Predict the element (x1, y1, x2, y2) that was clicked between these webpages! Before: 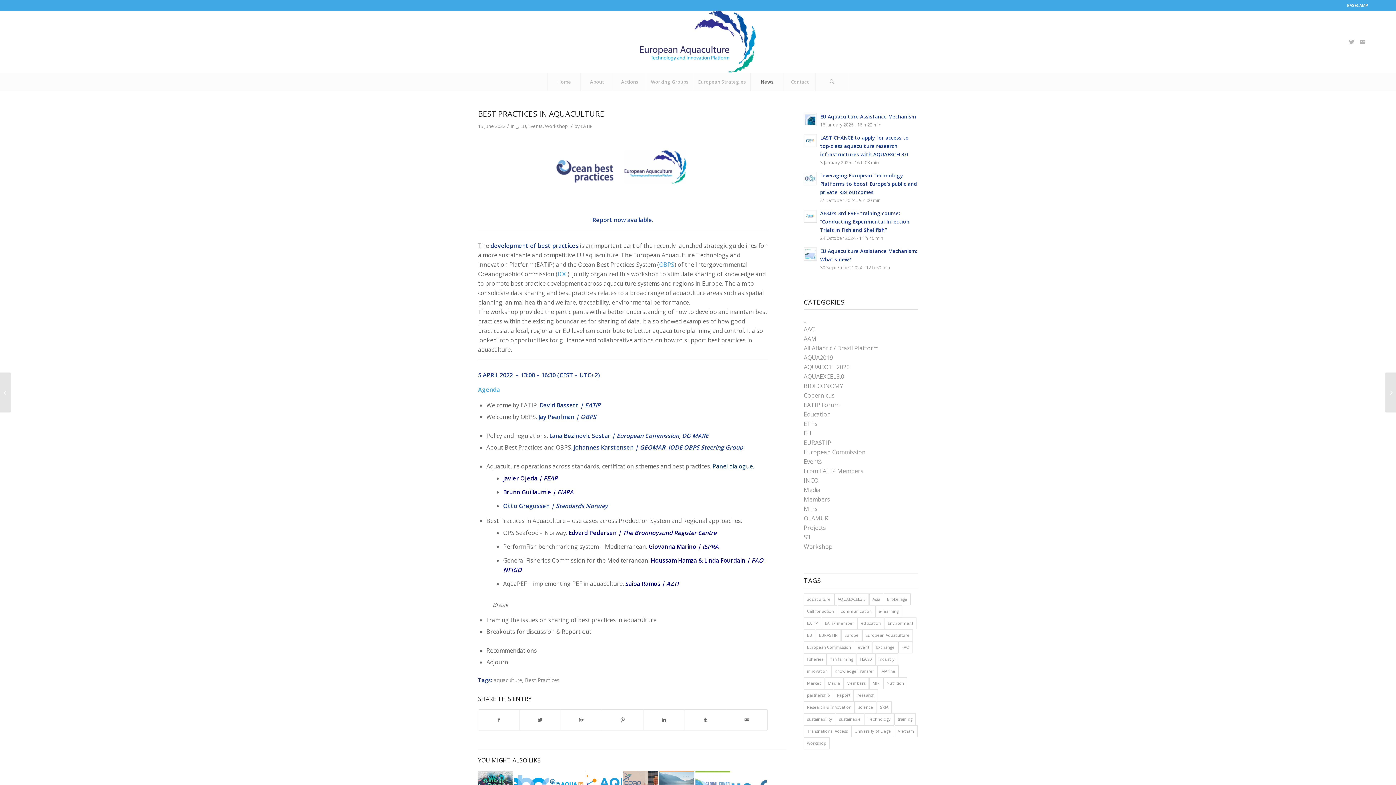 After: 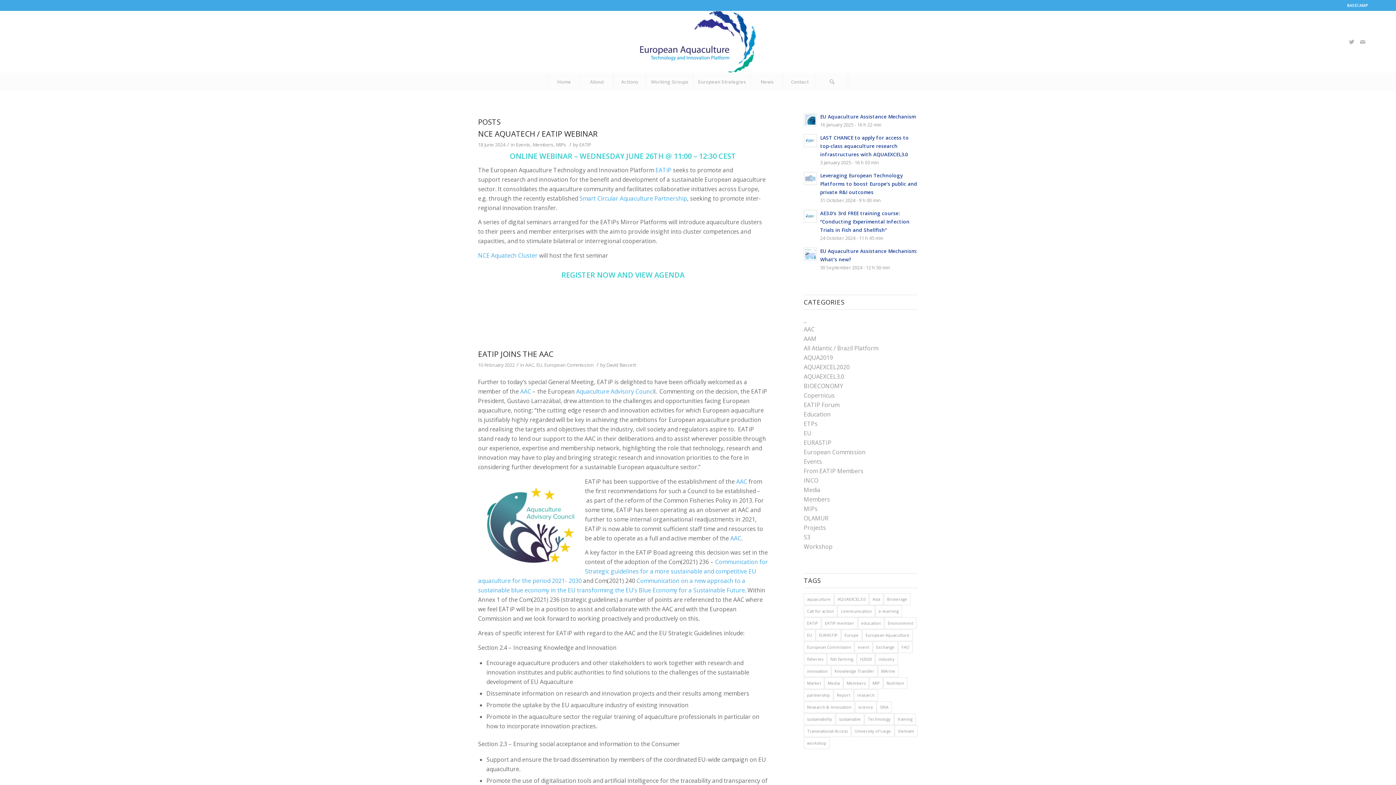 Action: label: Technology (7 items) bbox: (864, 713, 894, 725)